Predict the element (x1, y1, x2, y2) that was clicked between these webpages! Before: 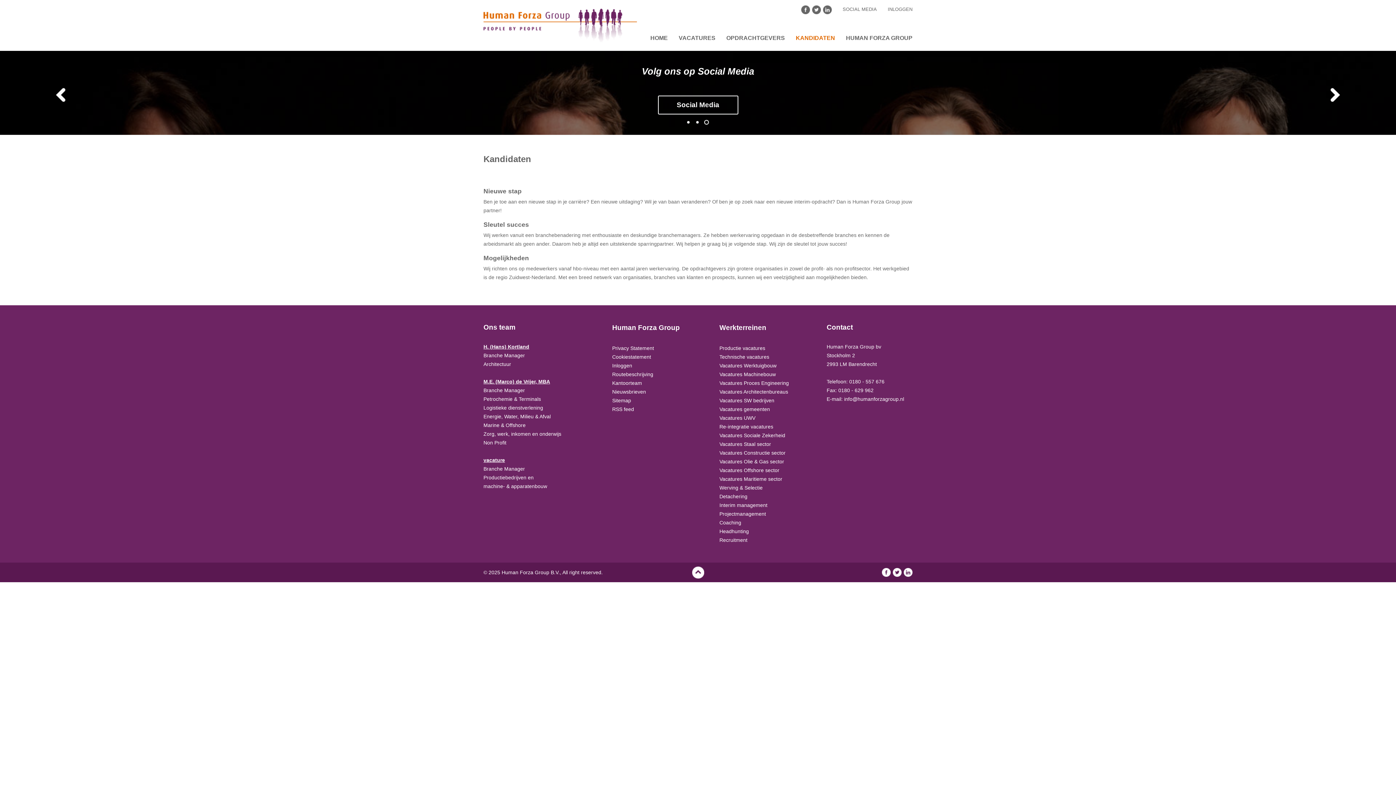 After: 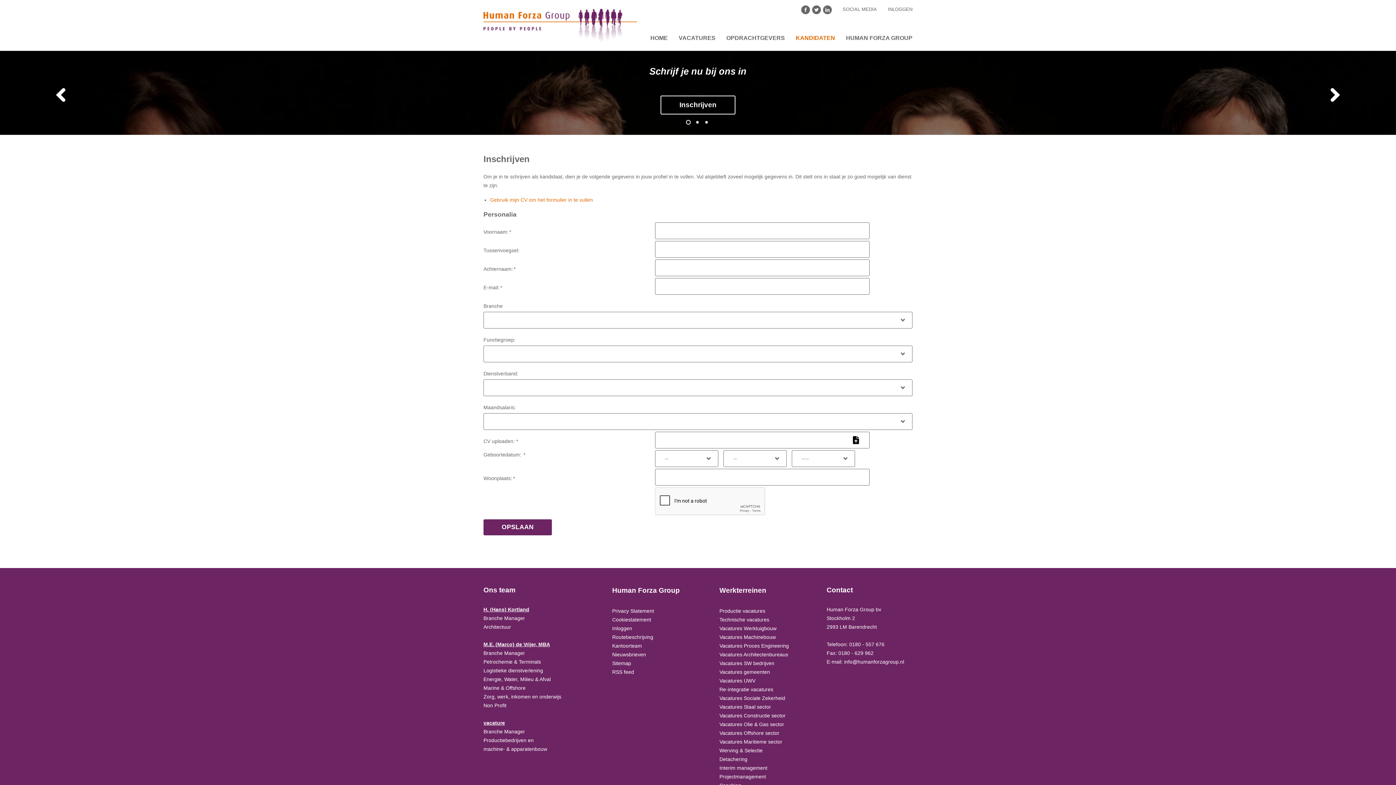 Action: label: Inschrijven bbox: (660, 95, 735, 114)